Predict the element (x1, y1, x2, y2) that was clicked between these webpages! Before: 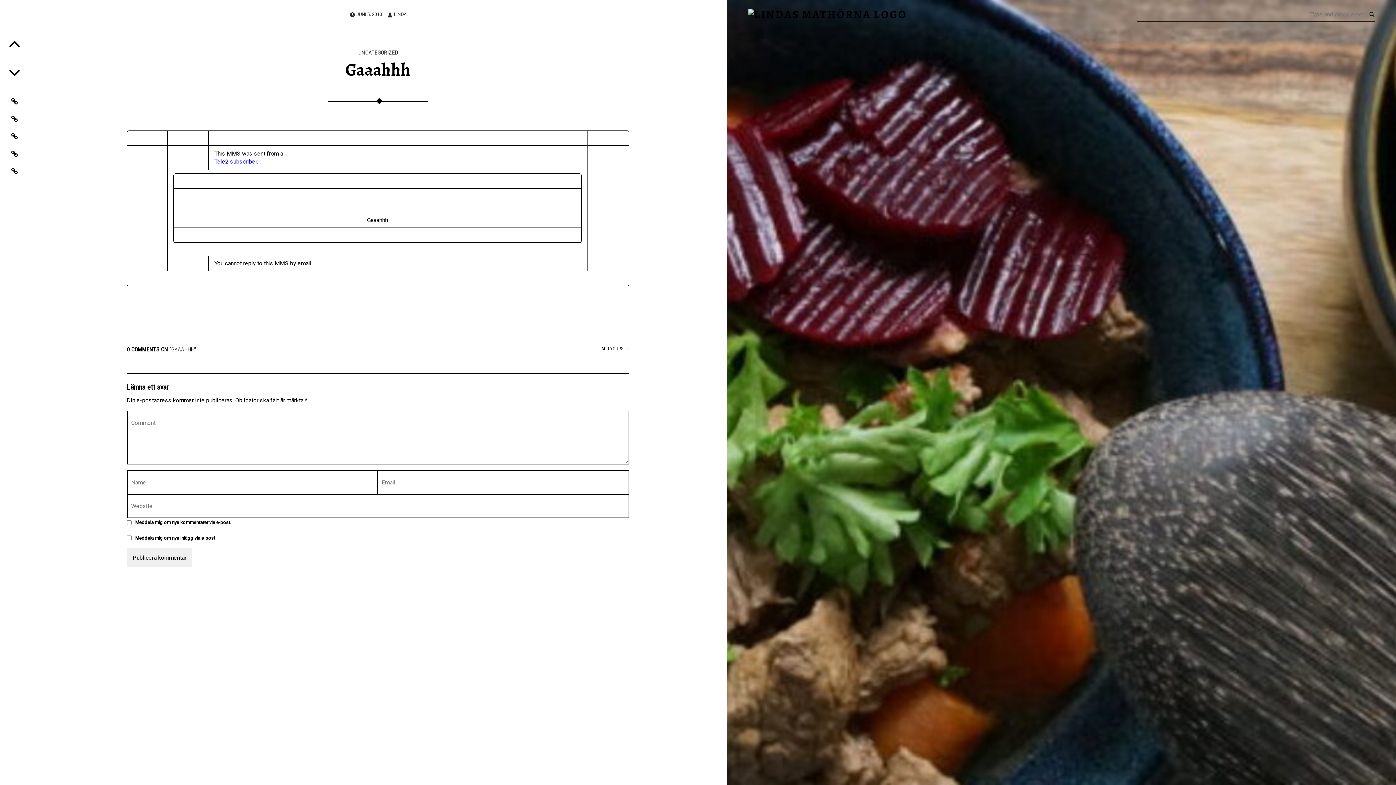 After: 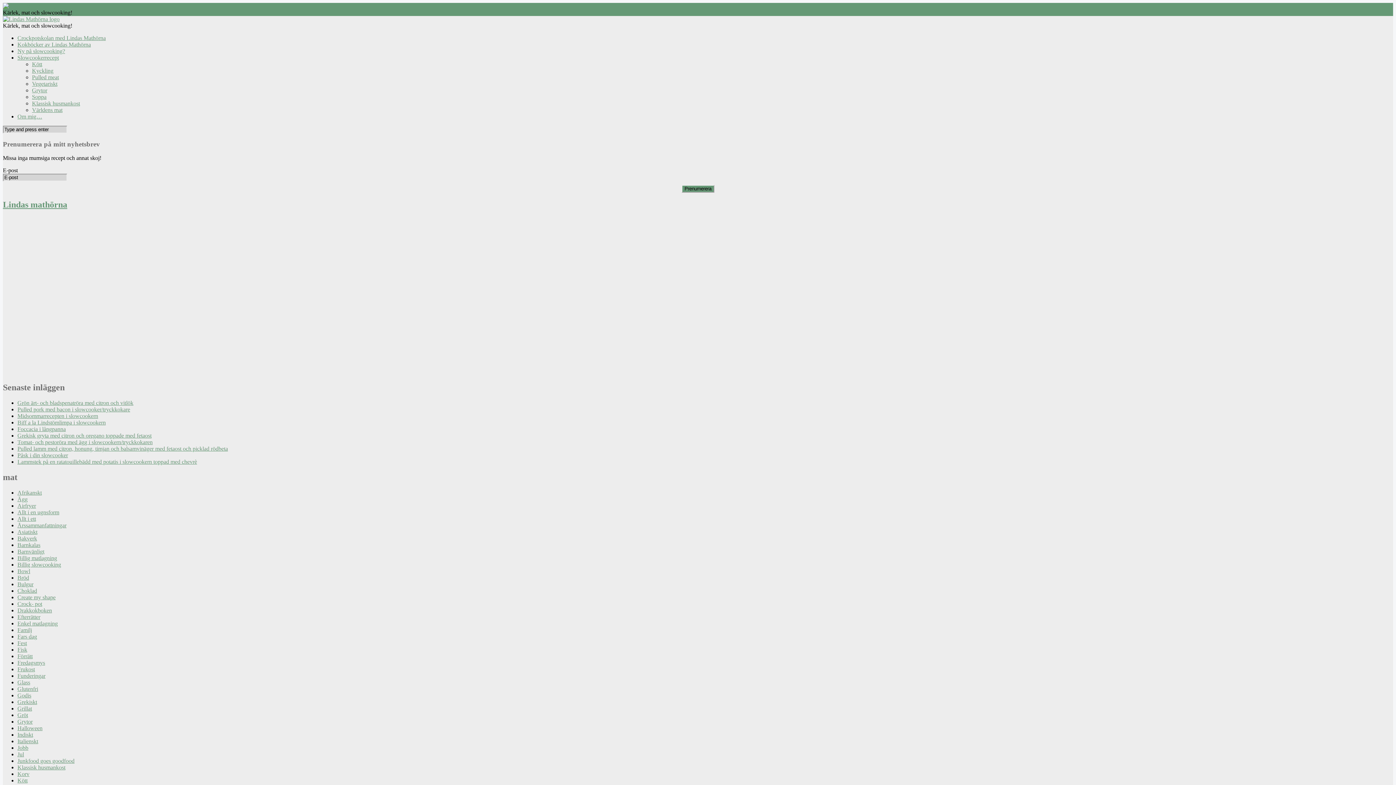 Action: label: LINDA bbox: (394, 11, 407, 17)